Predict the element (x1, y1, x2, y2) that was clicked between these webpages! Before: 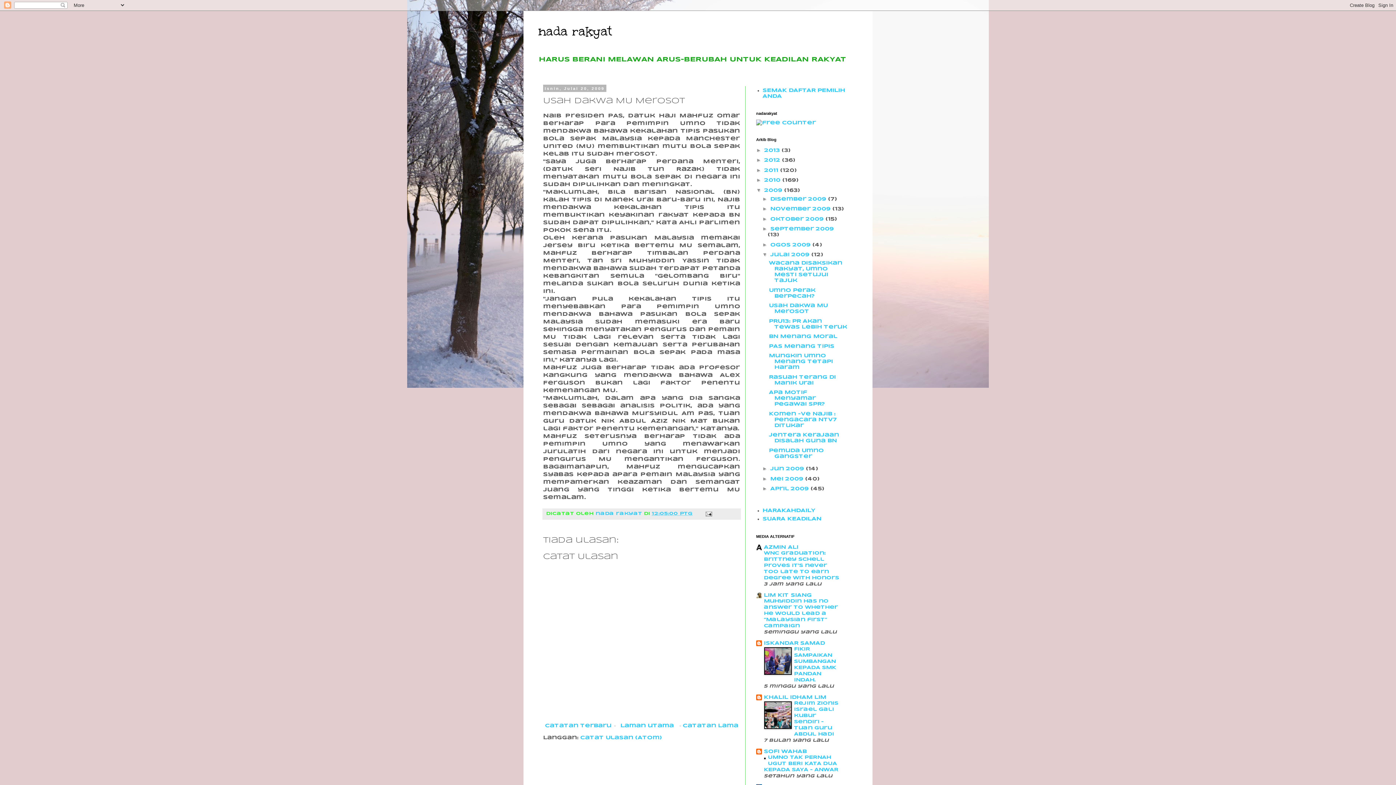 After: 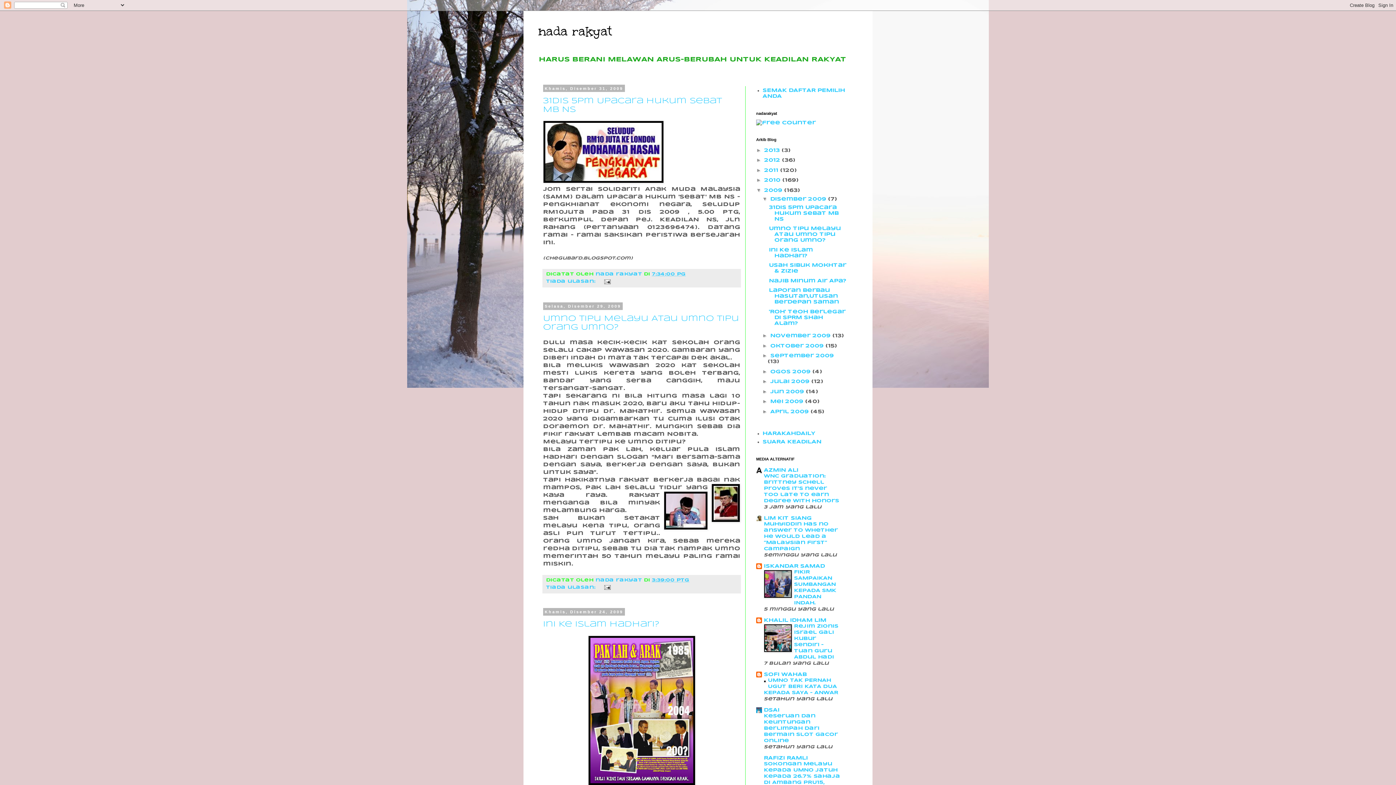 Action: bbox: (764, 187, 784, 192) label: 2009 